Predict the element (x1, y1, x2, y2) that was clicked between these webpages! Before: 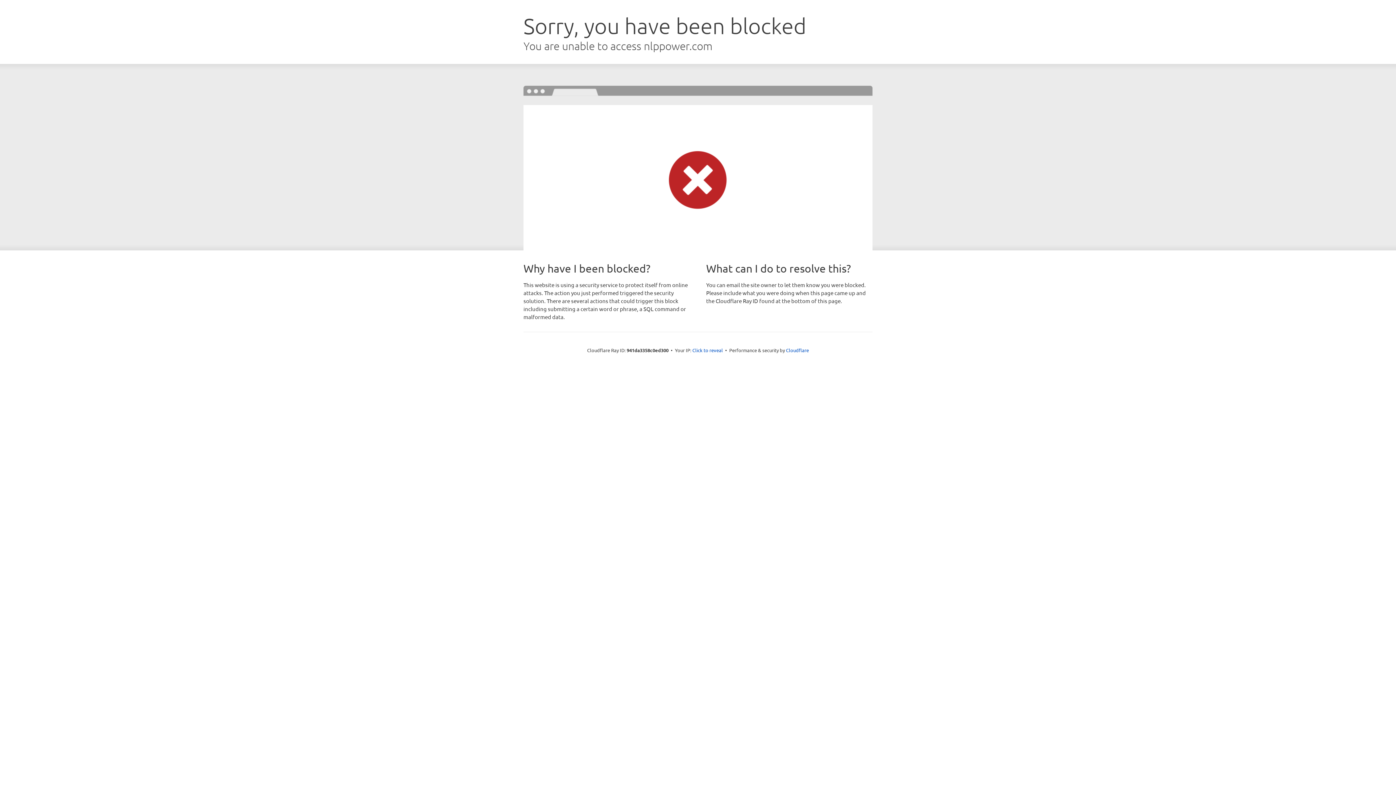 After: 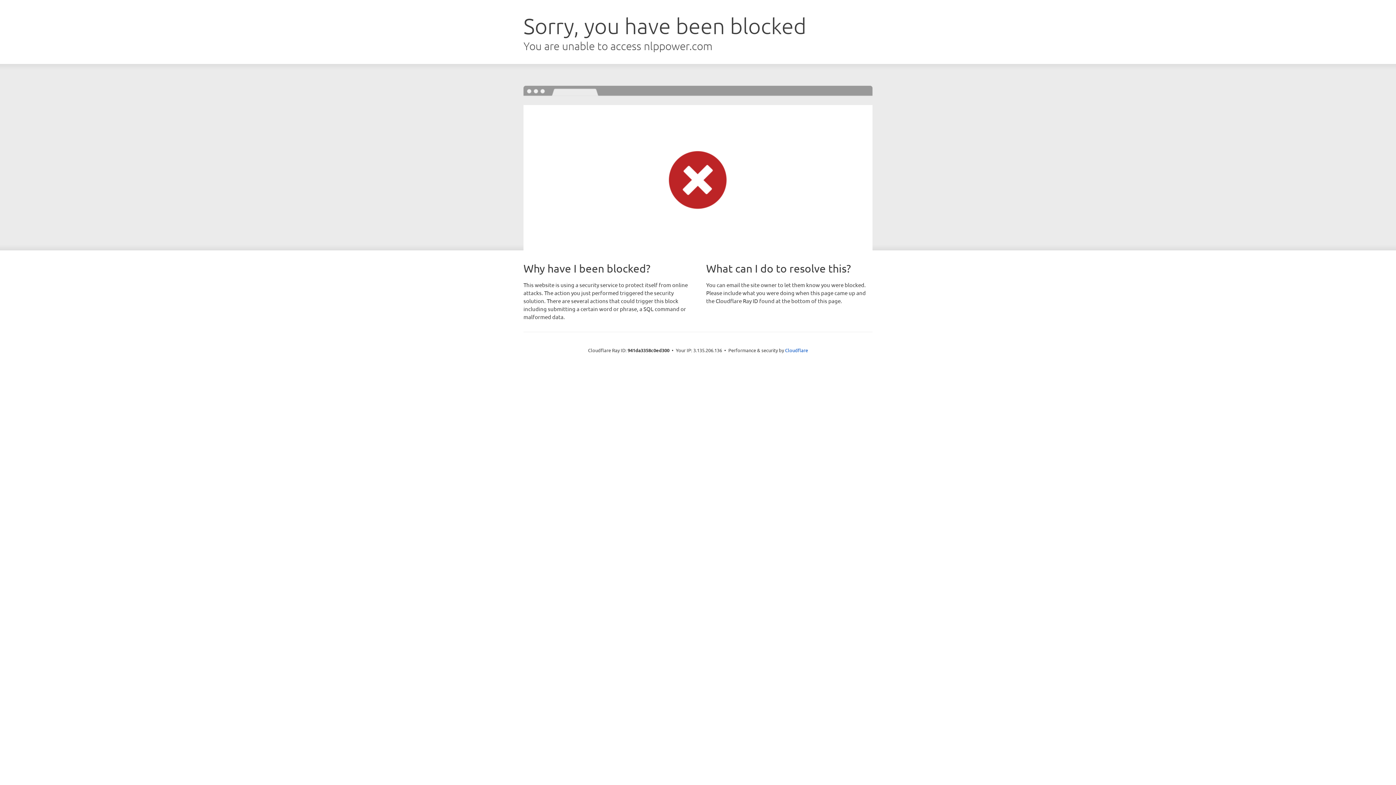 Action: bbox: (692, 346, 723, 353) label: Click to reveal